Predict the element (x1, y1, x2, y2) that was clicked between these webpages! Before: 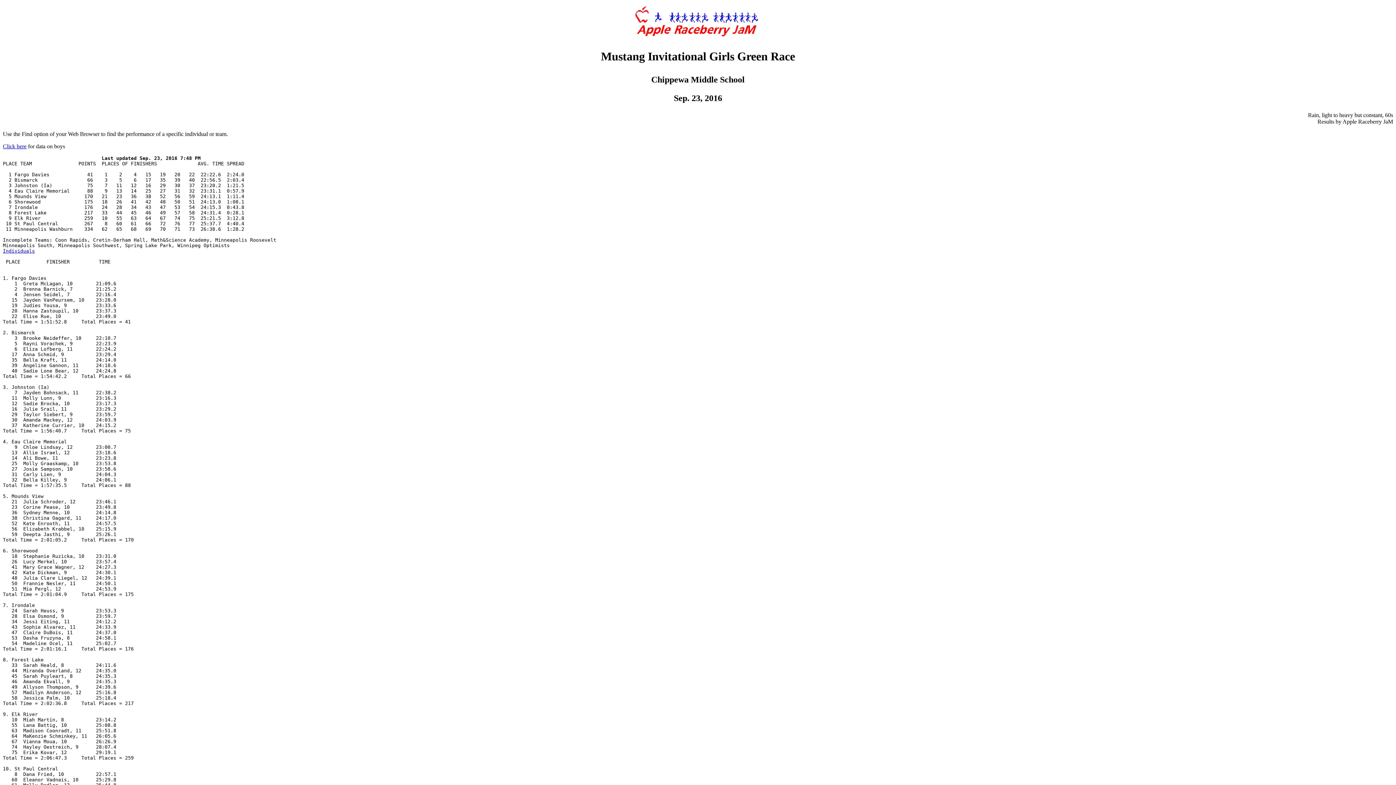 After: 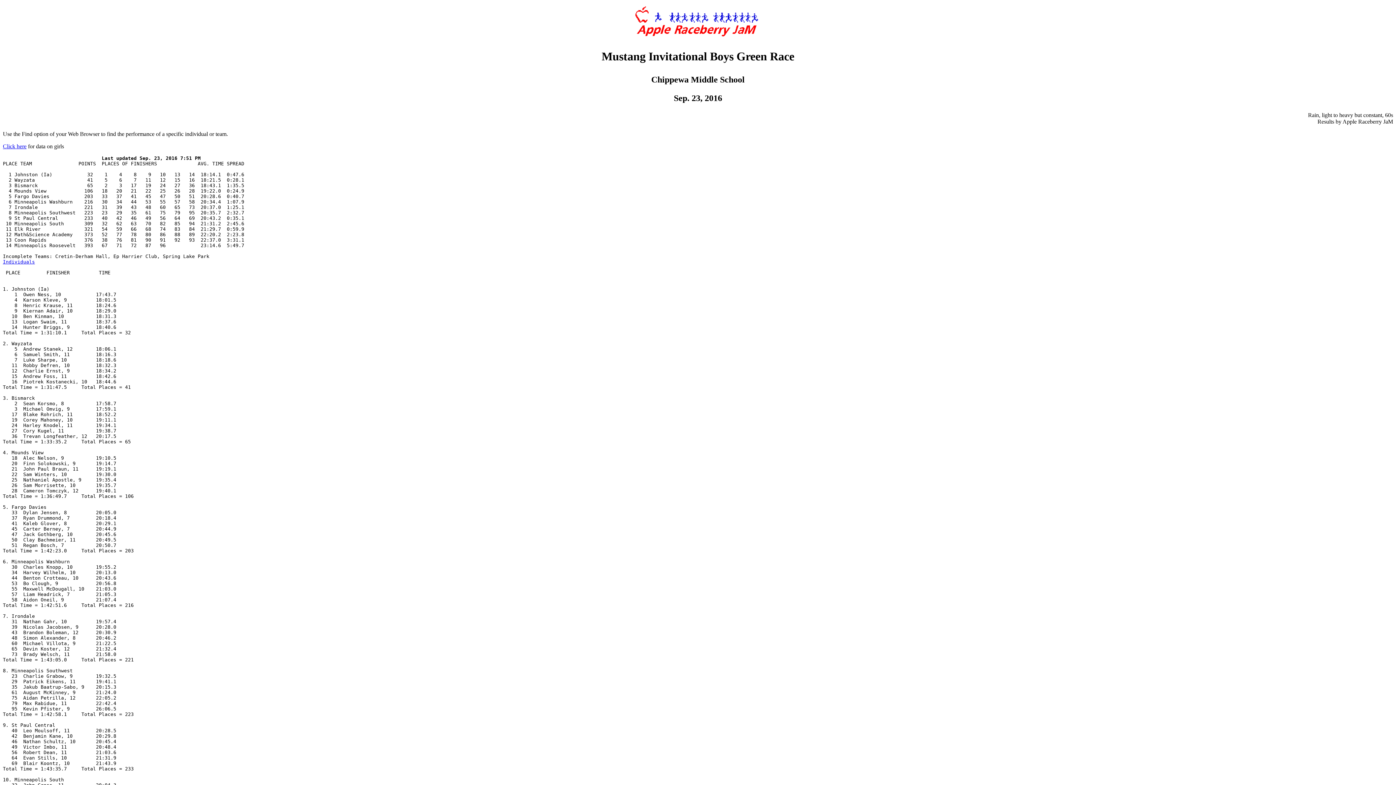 Action: label: Click here bbox: (2, 143, 26, 149)